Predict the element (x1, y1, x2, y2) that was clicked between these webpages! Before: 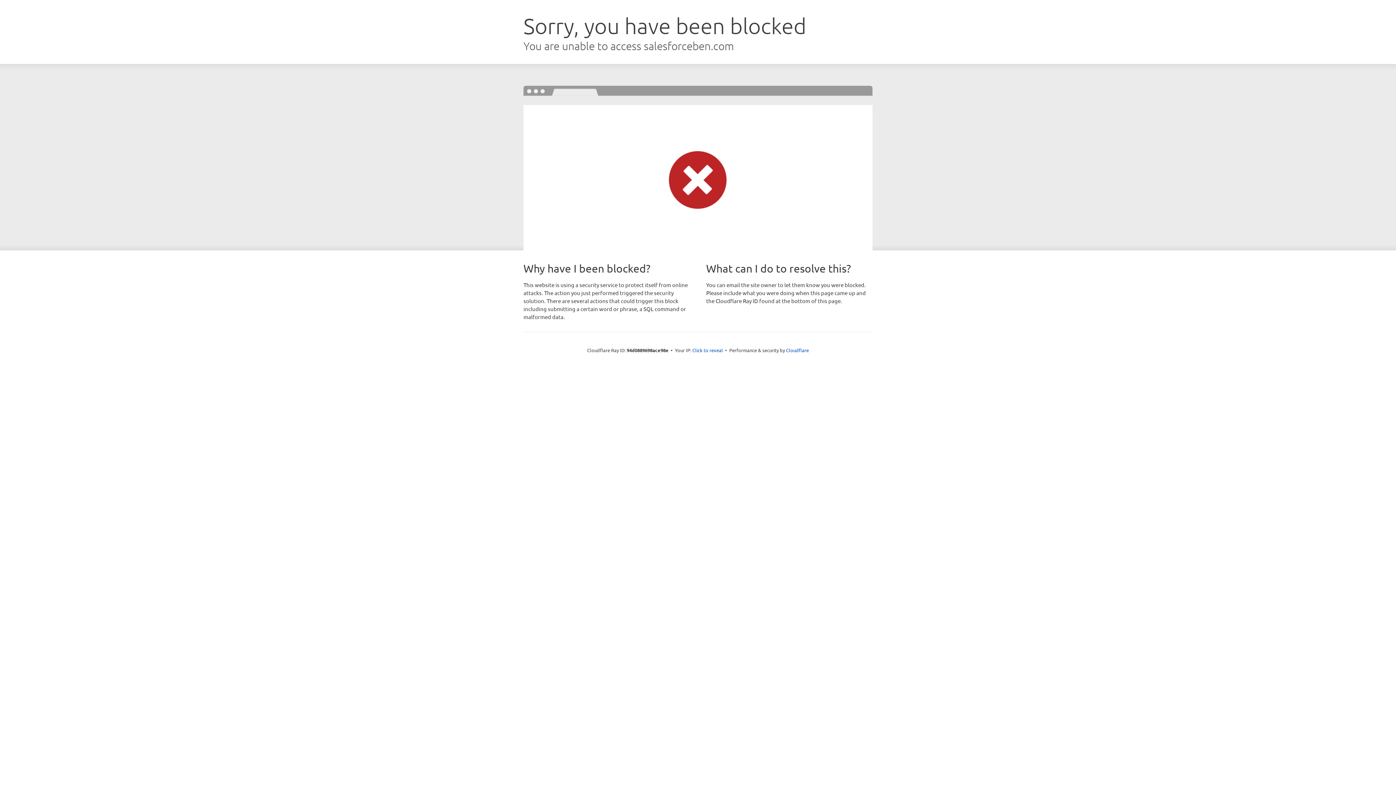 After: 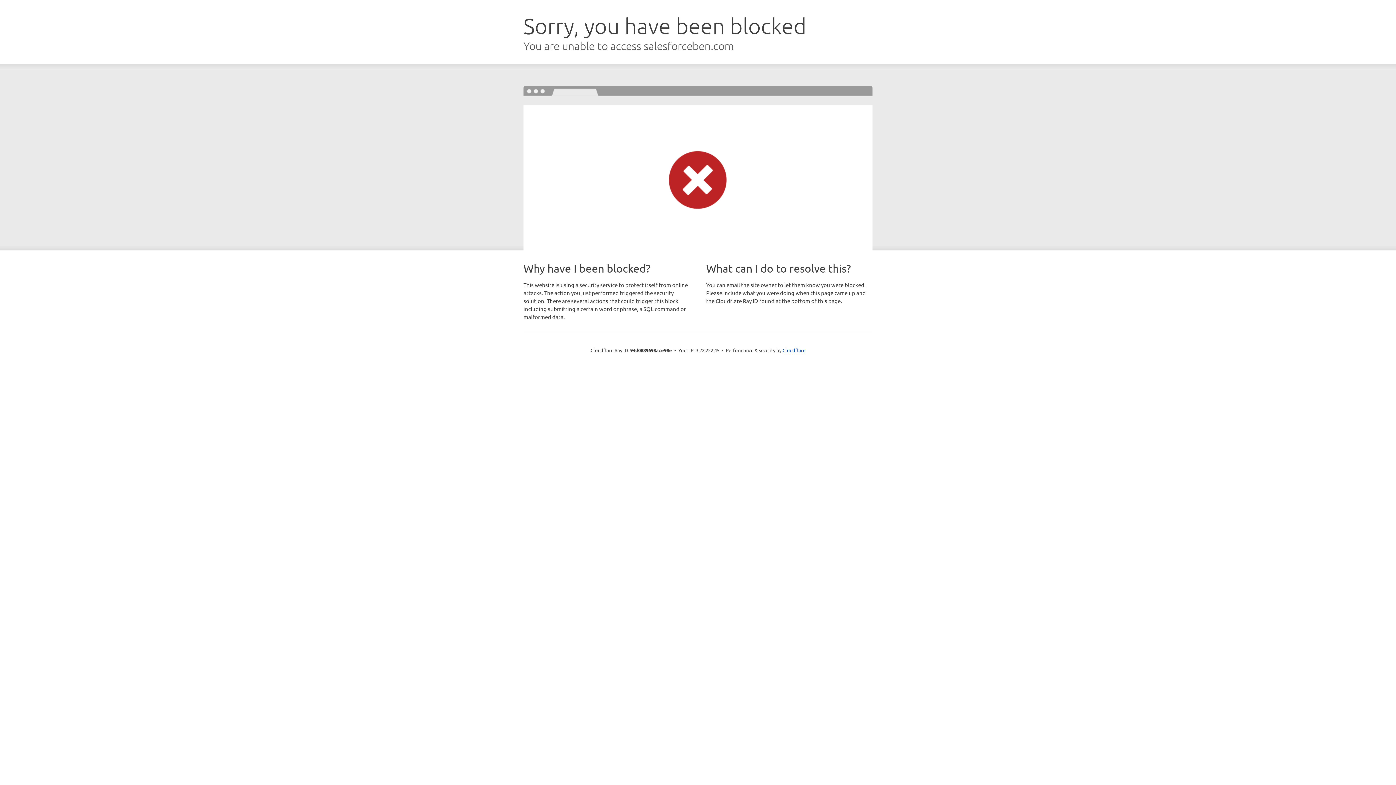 Action: bbox: (692, 346, 723, 353) label: Click to reveal